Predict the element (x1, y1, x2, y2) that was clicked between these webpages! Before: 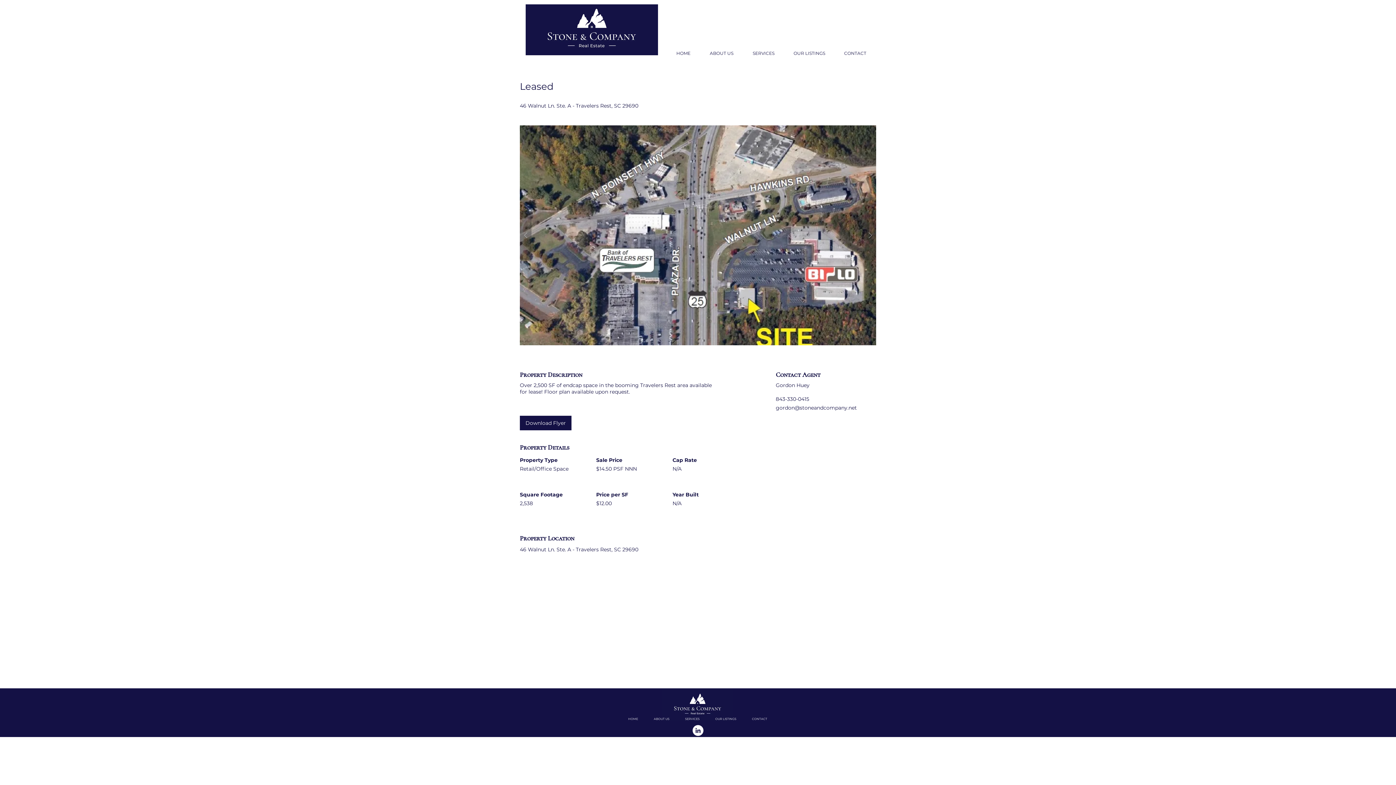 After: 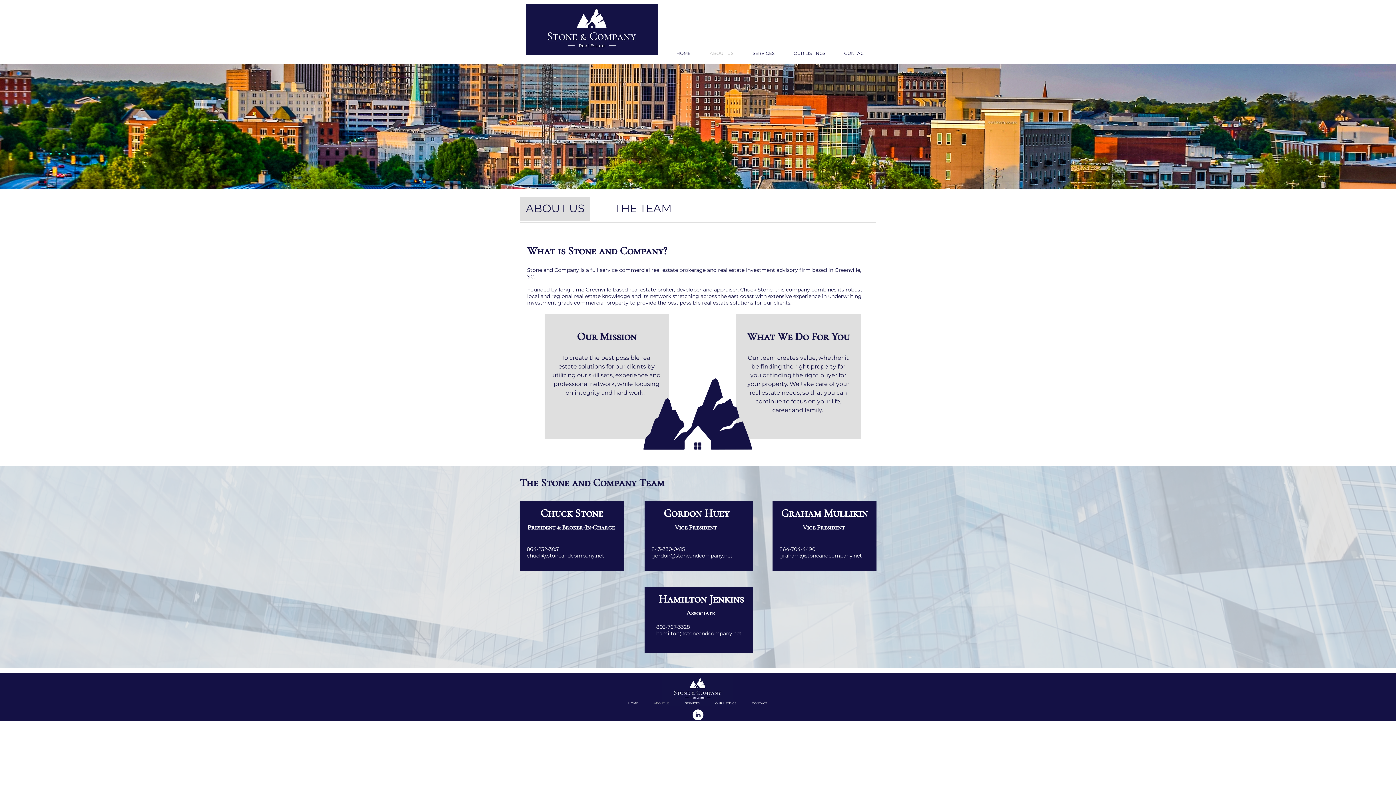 Action: bbox: (646, 716, 677, 722) label: ABOUT US